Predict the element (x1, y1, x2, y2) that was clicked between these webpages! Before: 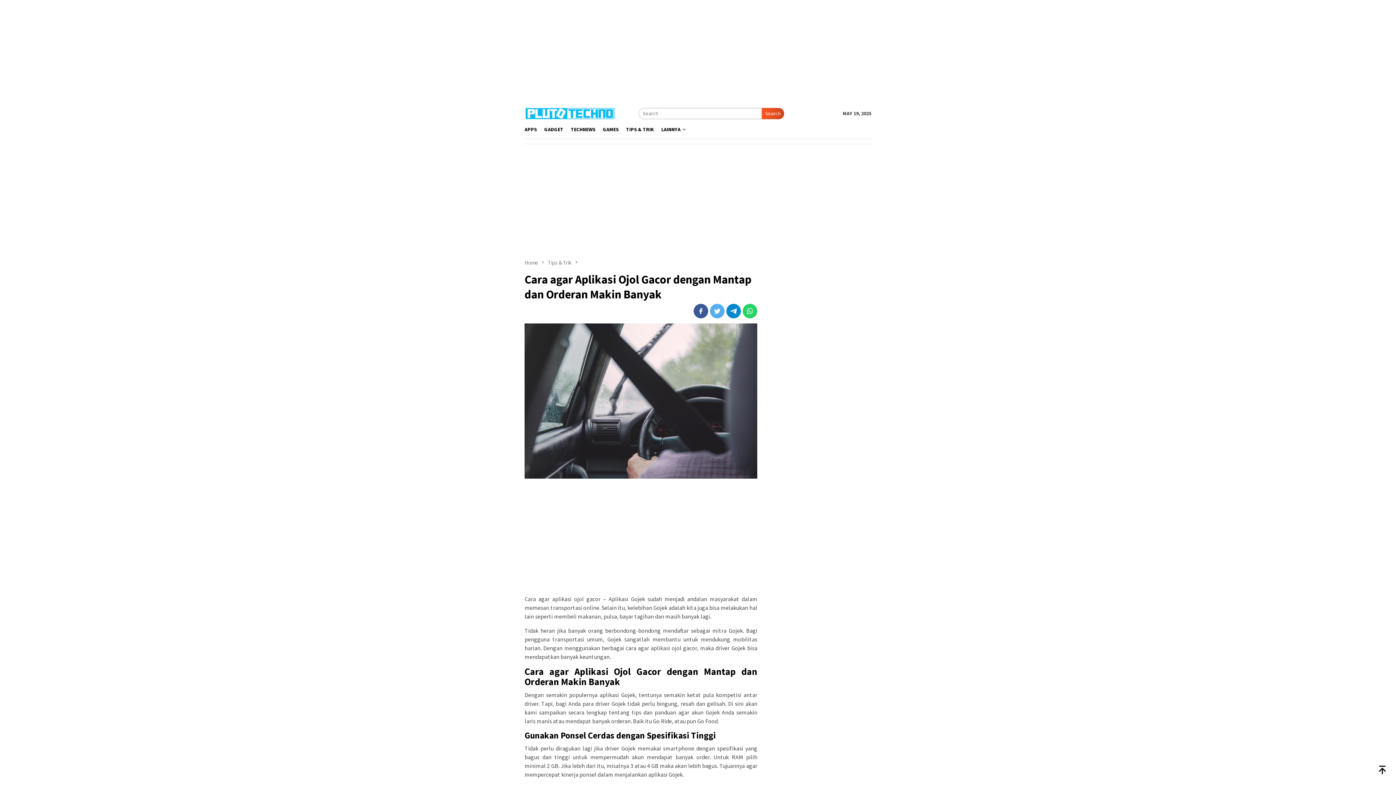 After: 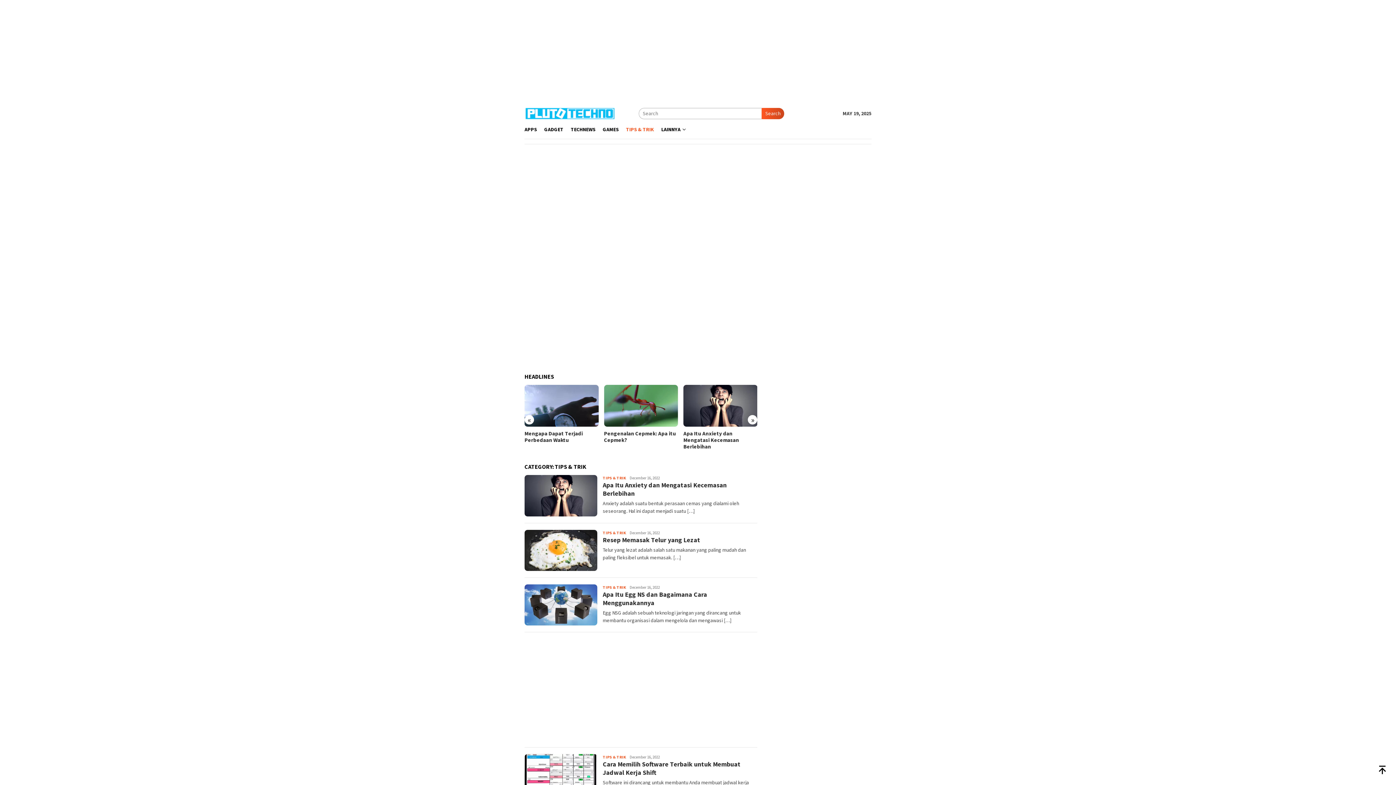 Action: label: TIPS & TRIK bbox: (622, 120, 657, 138)